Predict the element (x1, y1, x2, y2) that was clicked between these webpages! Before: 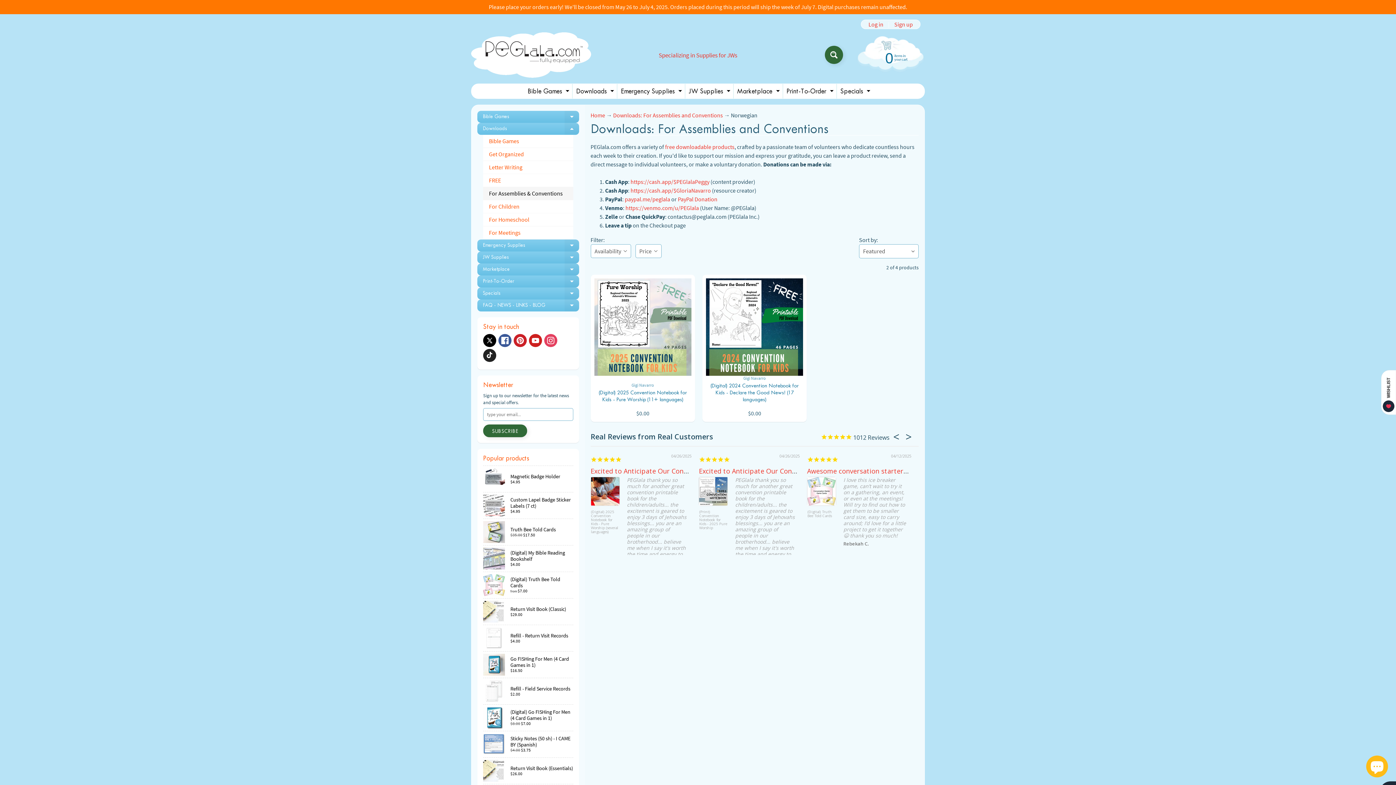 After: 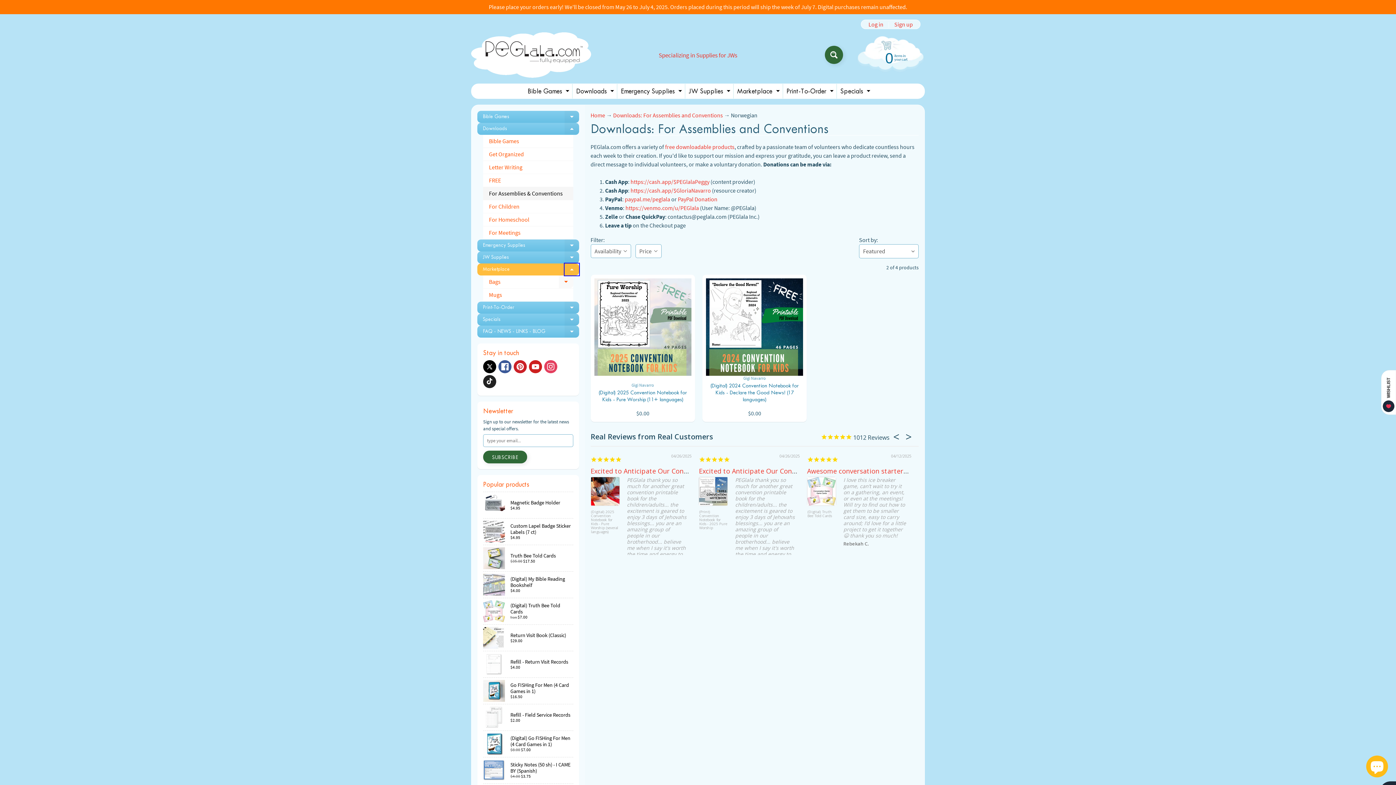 Action: bbox: (564, 263, 579, 275) label: EXPAND CHILD MENU